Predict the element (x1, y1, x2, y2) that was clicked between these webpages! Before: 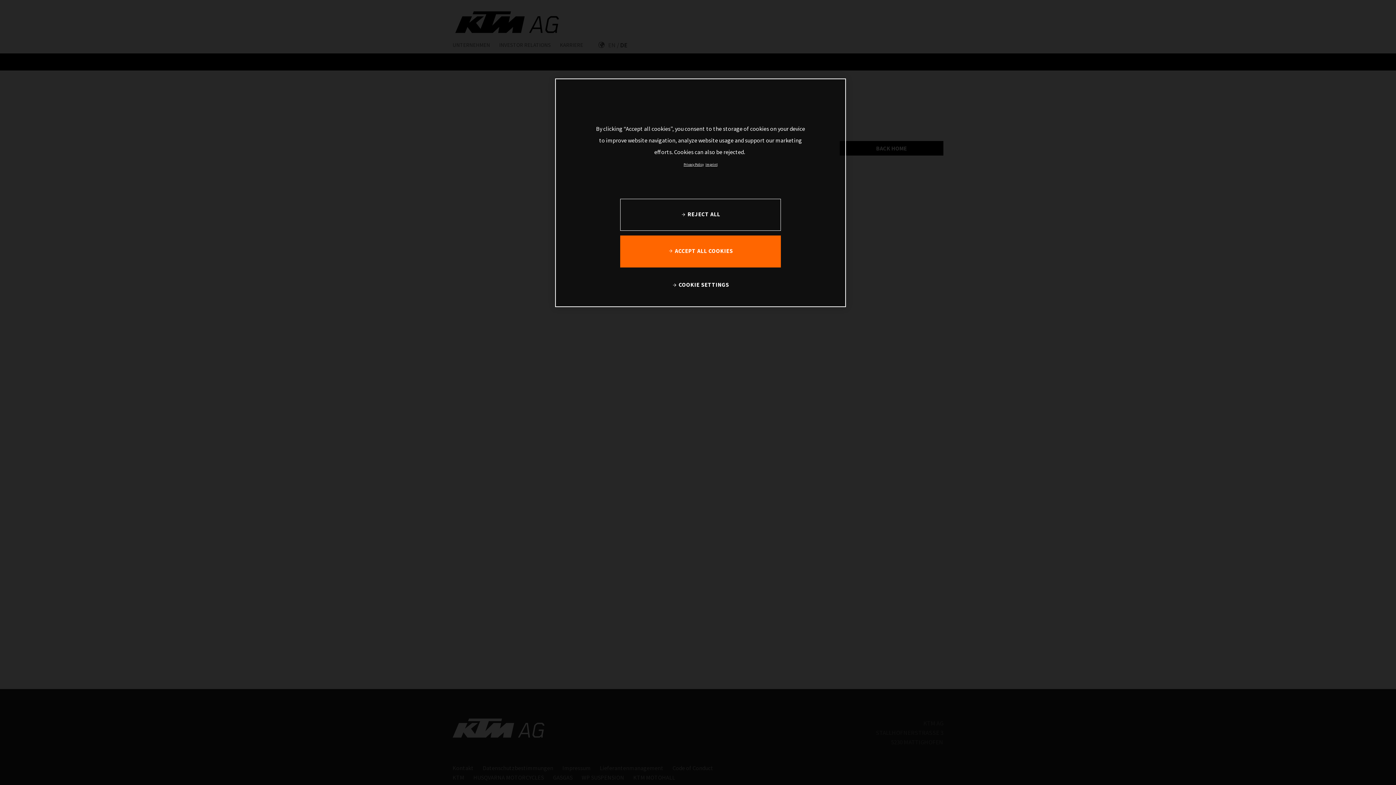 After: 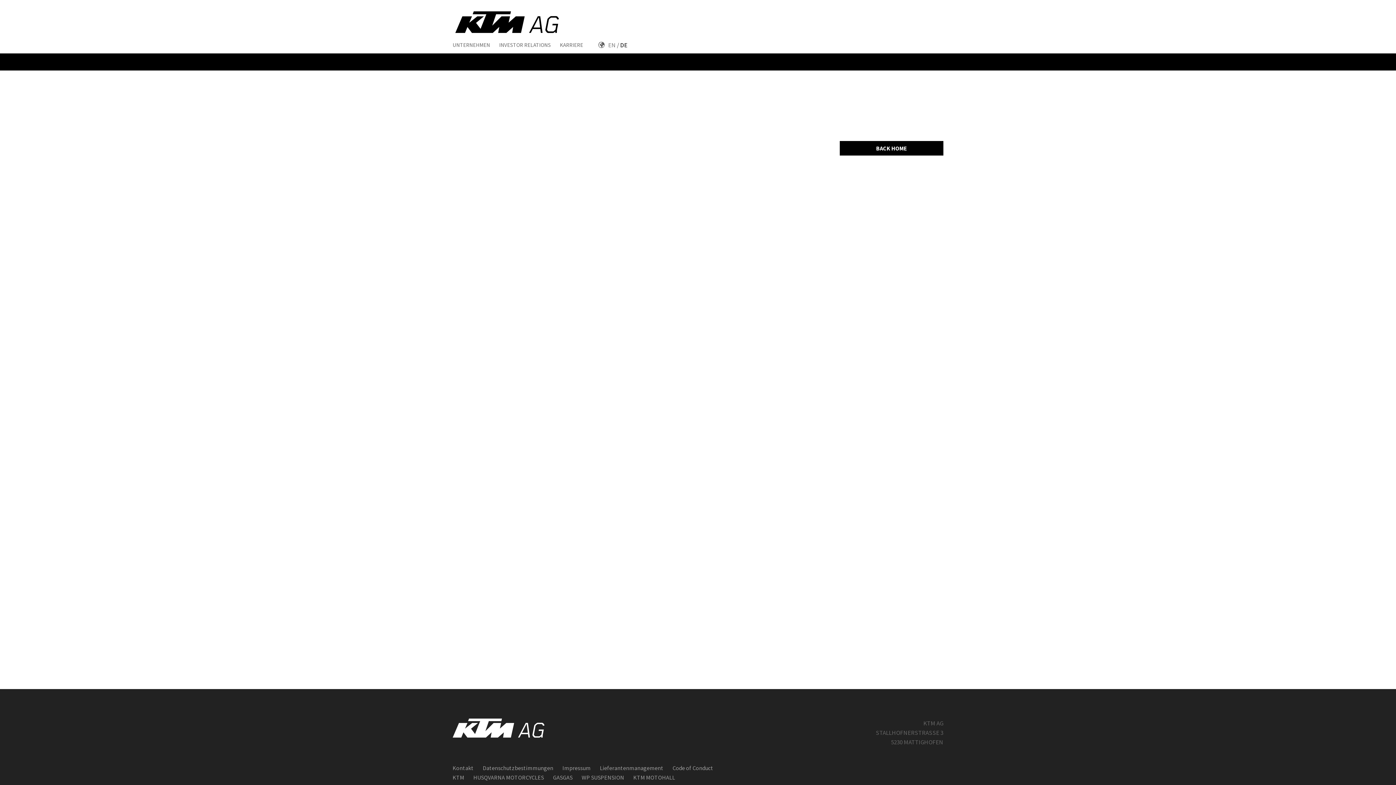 Action: label: ACCEPT ALL COOKIES bbox: (620, 235, 781, 267)